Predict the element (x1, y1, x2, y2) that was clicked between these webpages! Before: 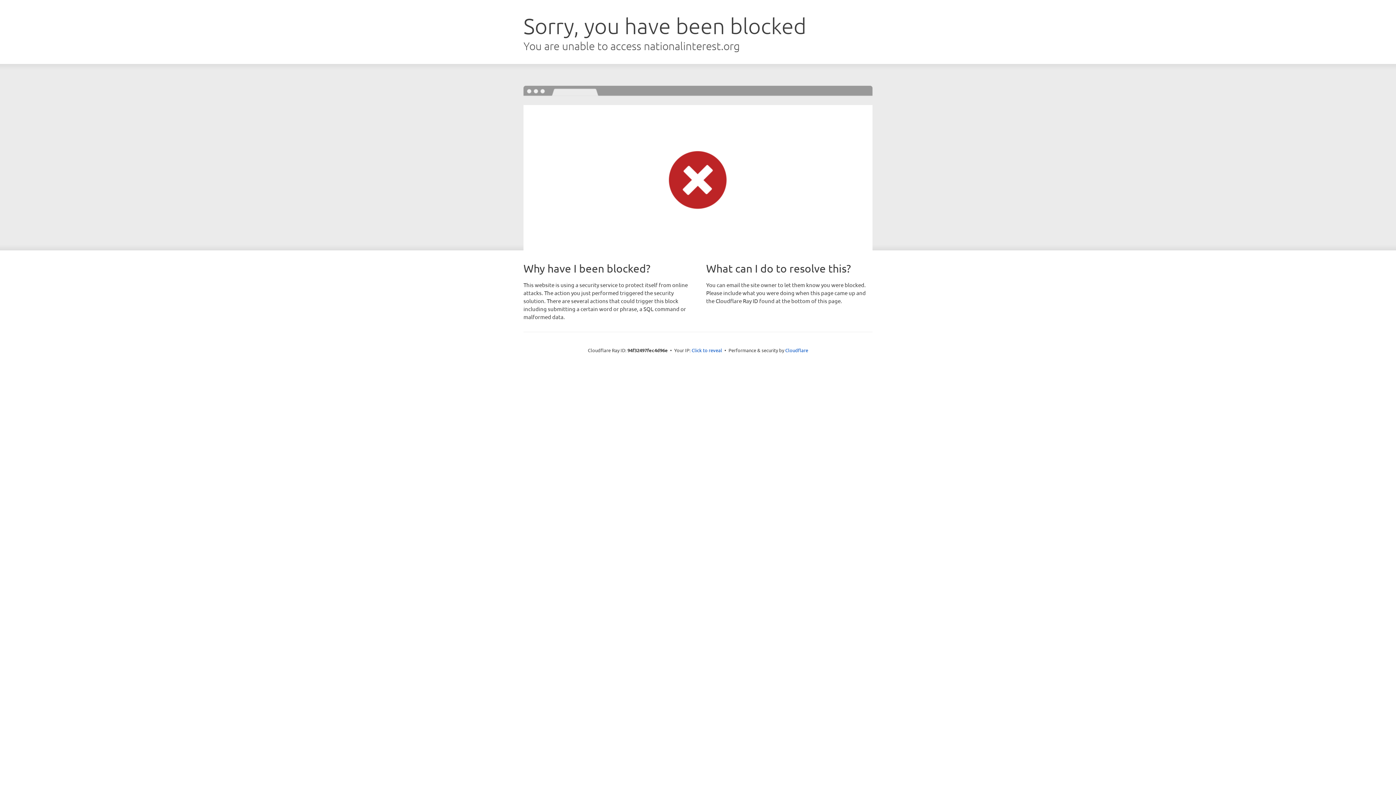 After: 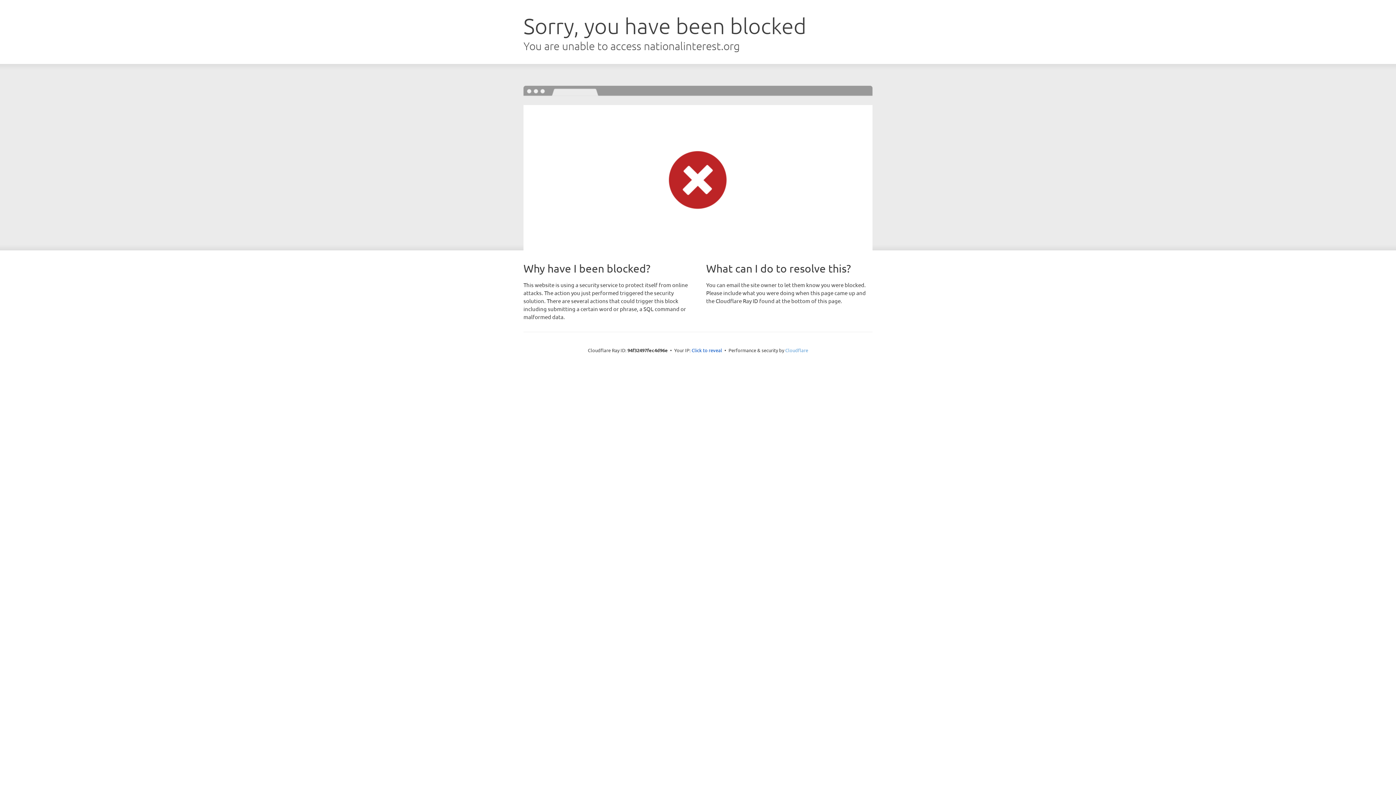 Action: label: Cloudflare bbox: (785, 347, 808, 353)